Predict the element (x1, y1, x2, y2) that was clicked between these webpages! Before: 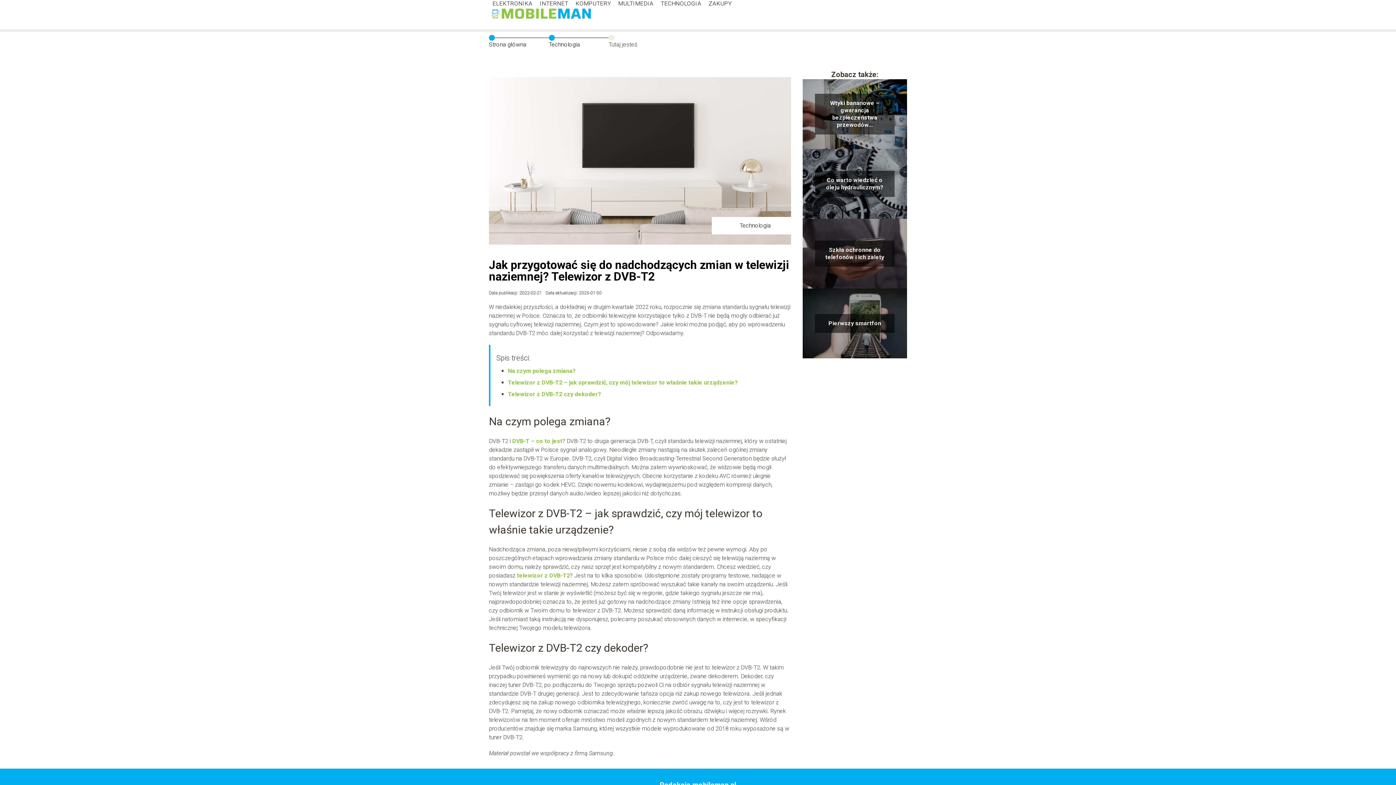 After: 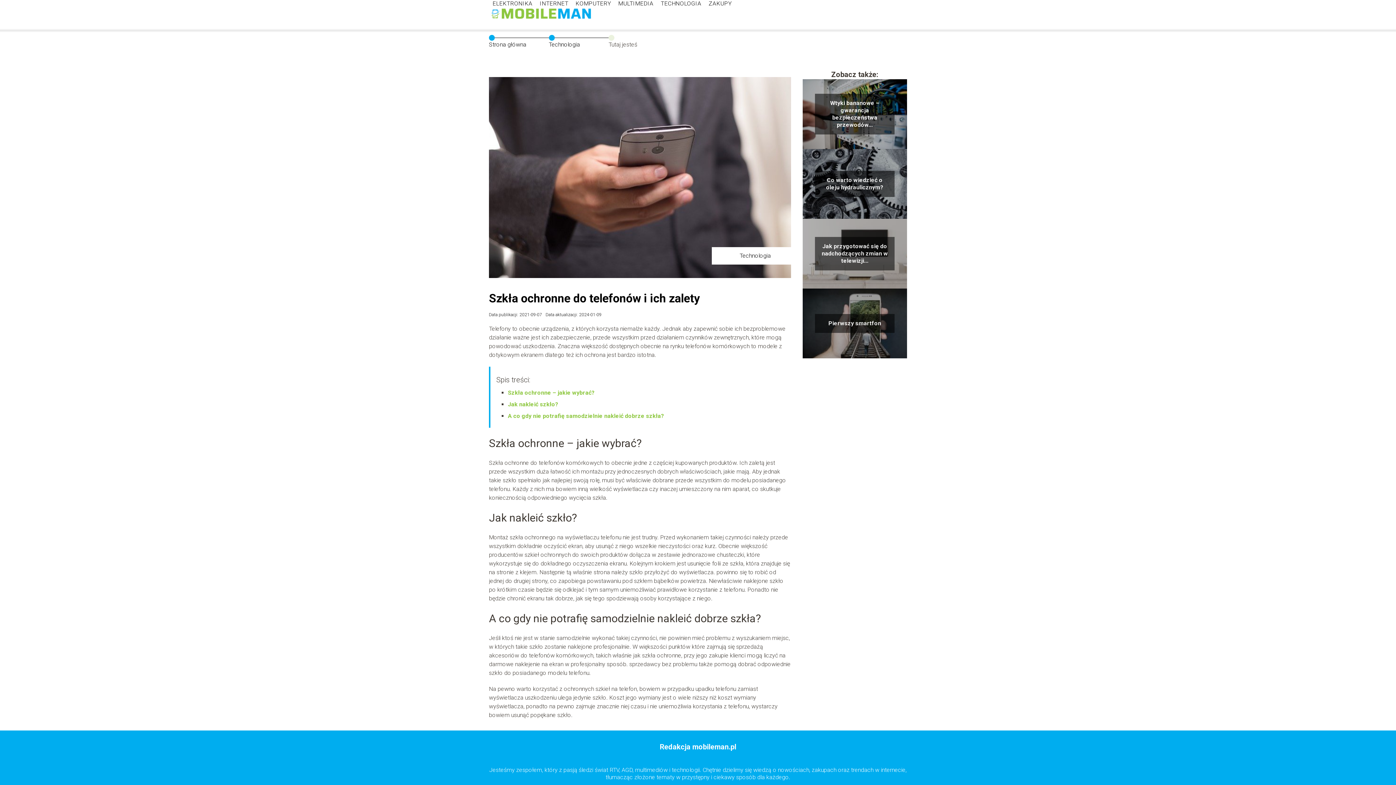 Action: label: Szkła ochronne do telefonów i ich zalety bbox: (825, 246, 884, 260)